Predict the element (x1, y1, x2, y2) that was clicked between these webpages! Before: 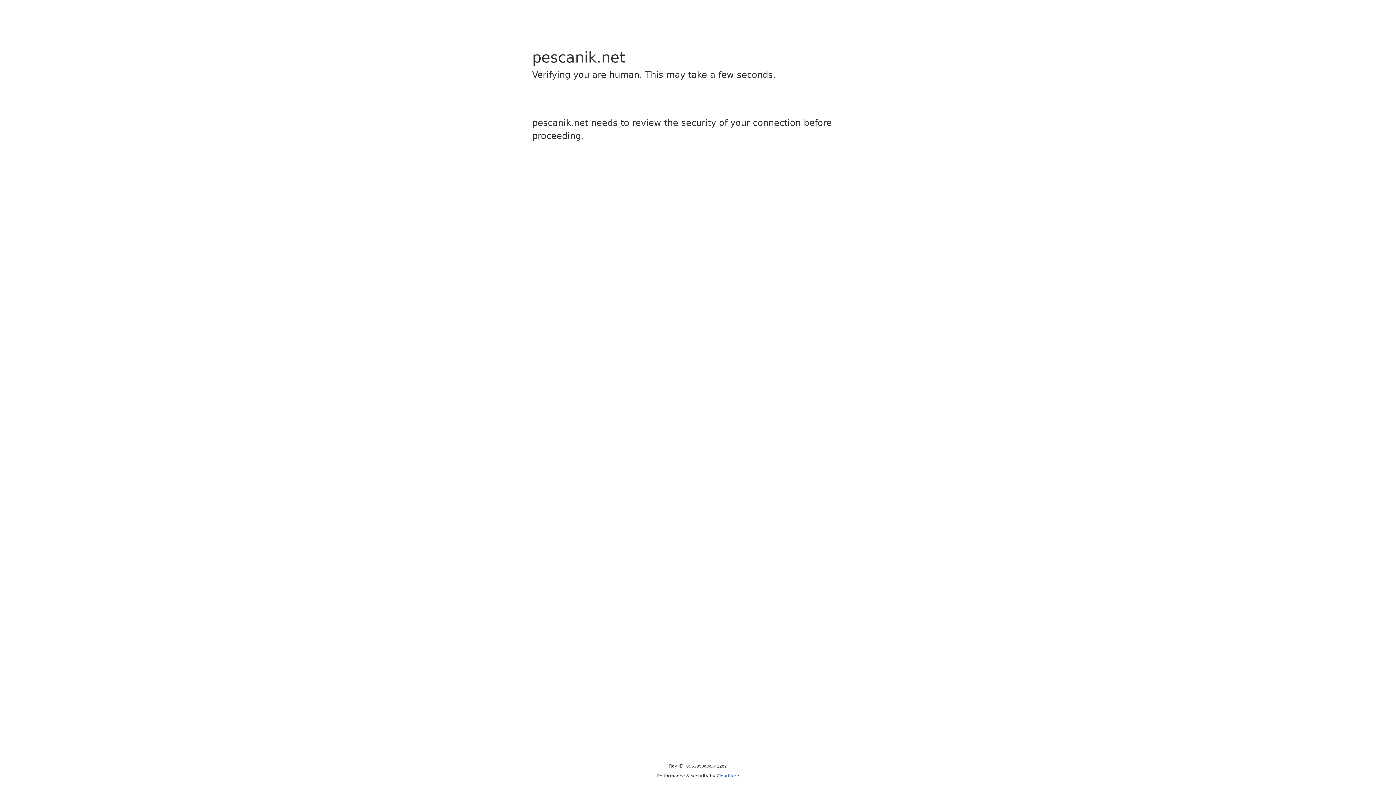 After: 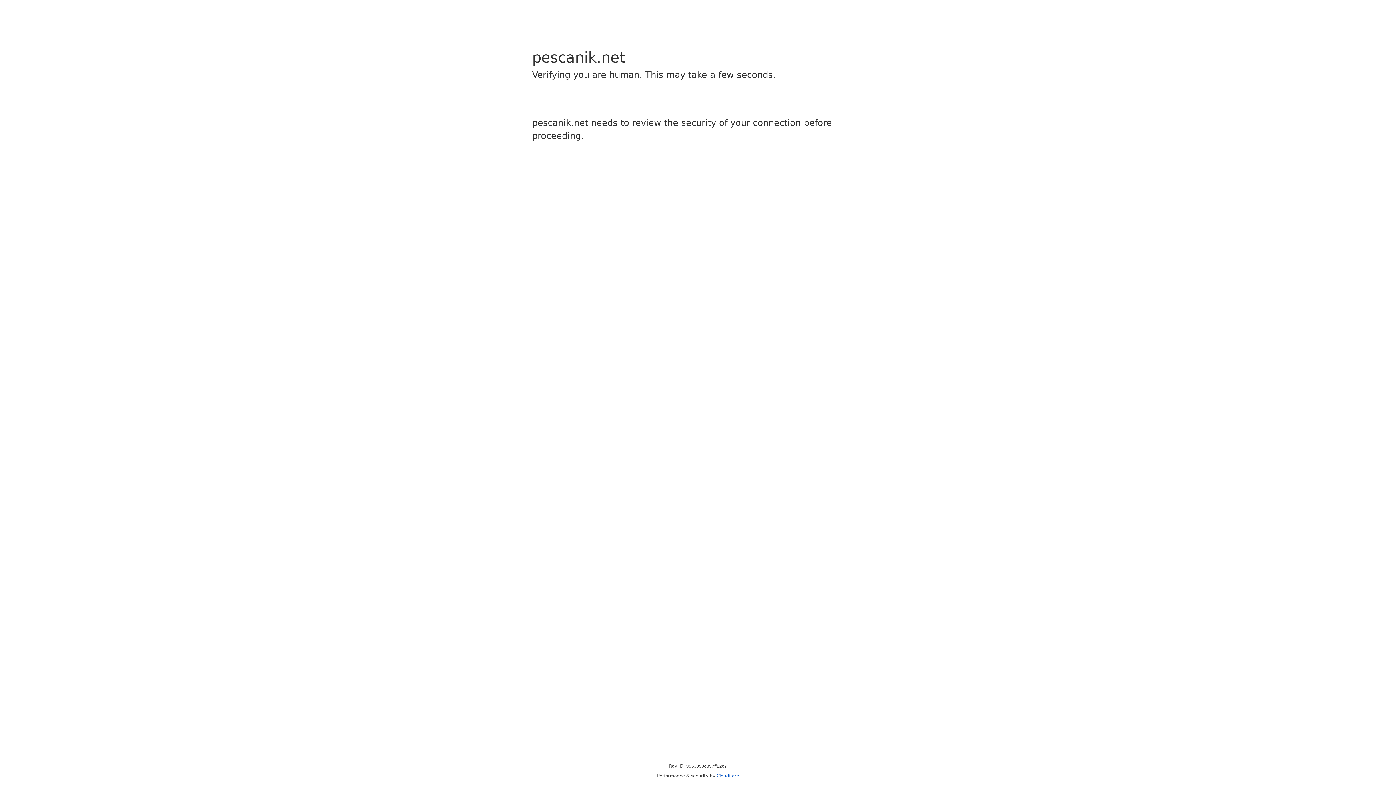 Action: bbox: (716, 773, 739, 778) label: Cloudflare